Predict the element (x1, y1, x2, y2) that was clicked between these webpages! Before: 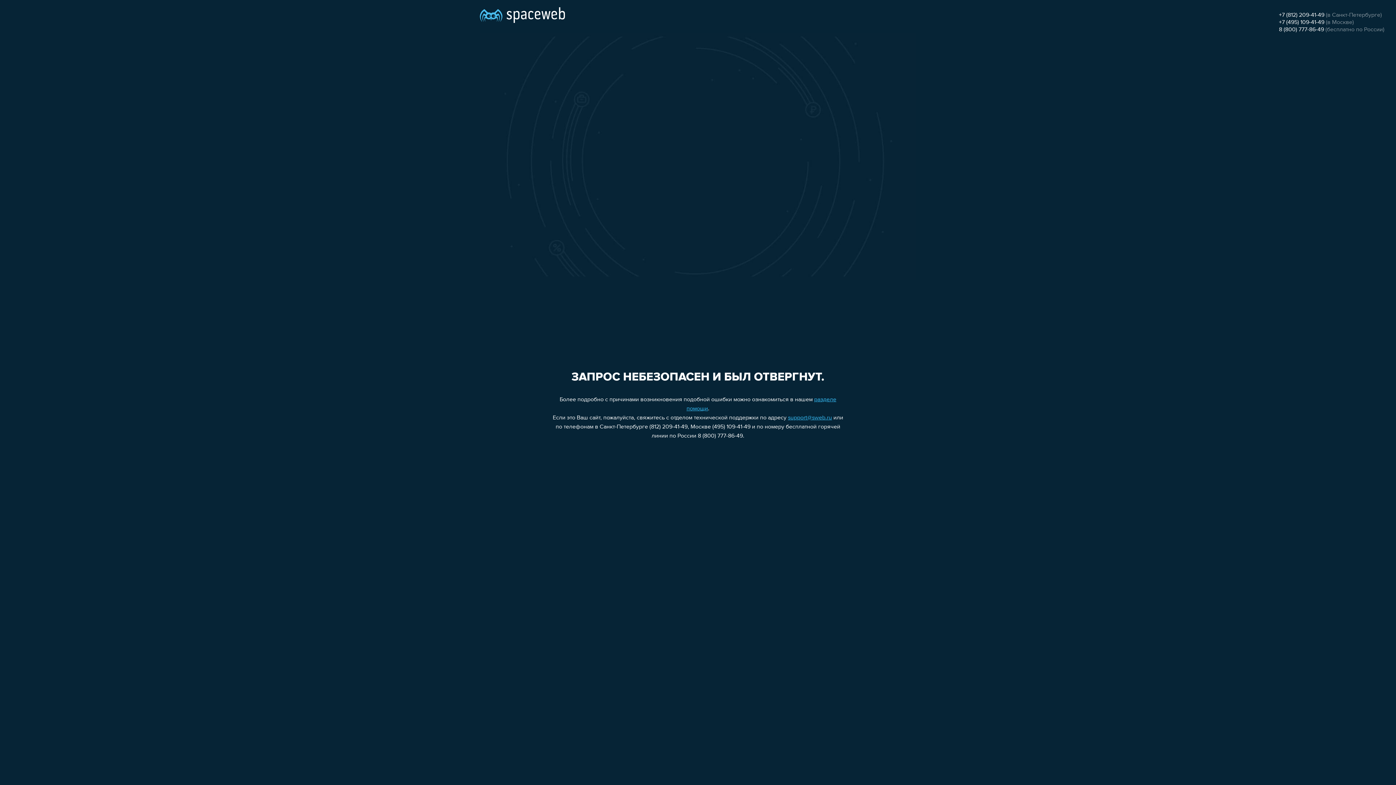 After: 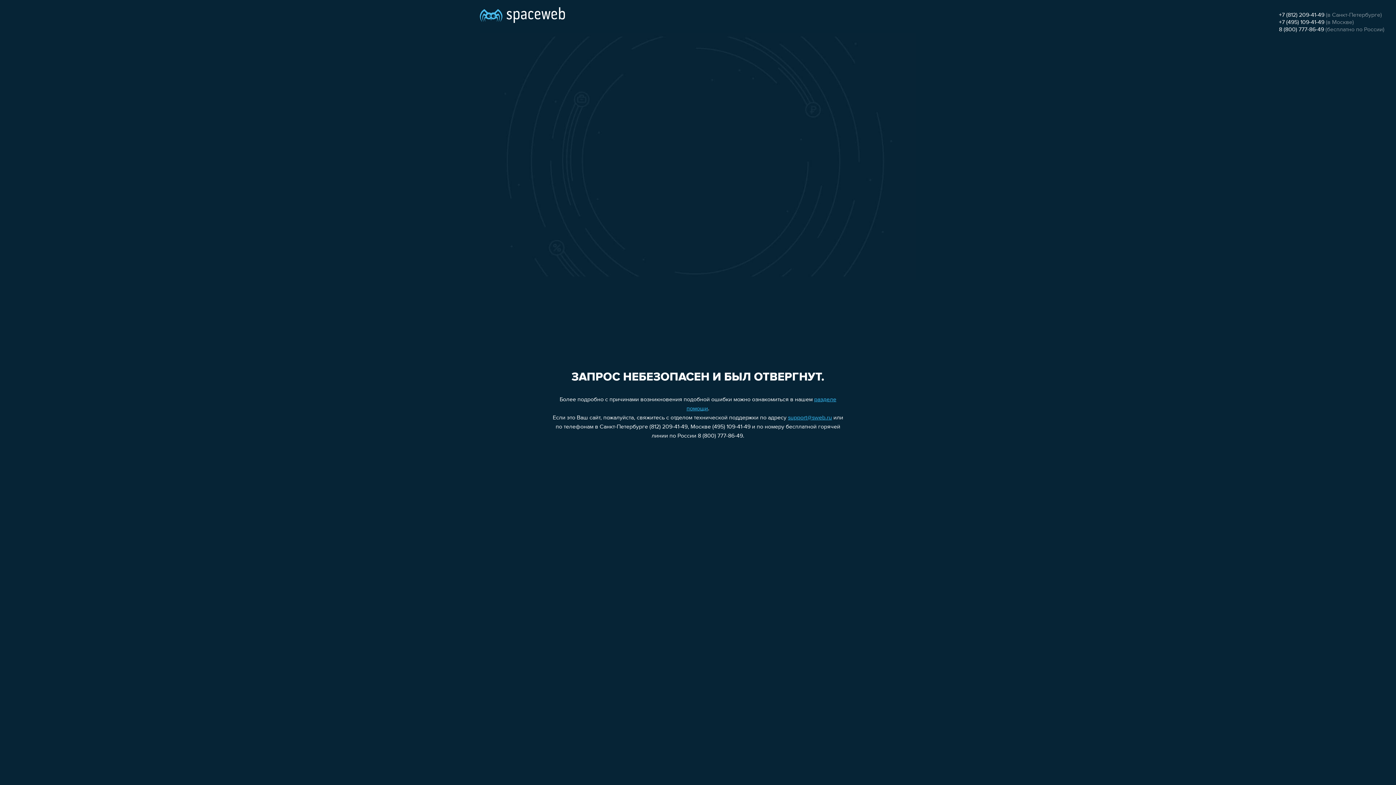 Action: label: support@sweb.ru bbox: (788, 415, 832, 421)